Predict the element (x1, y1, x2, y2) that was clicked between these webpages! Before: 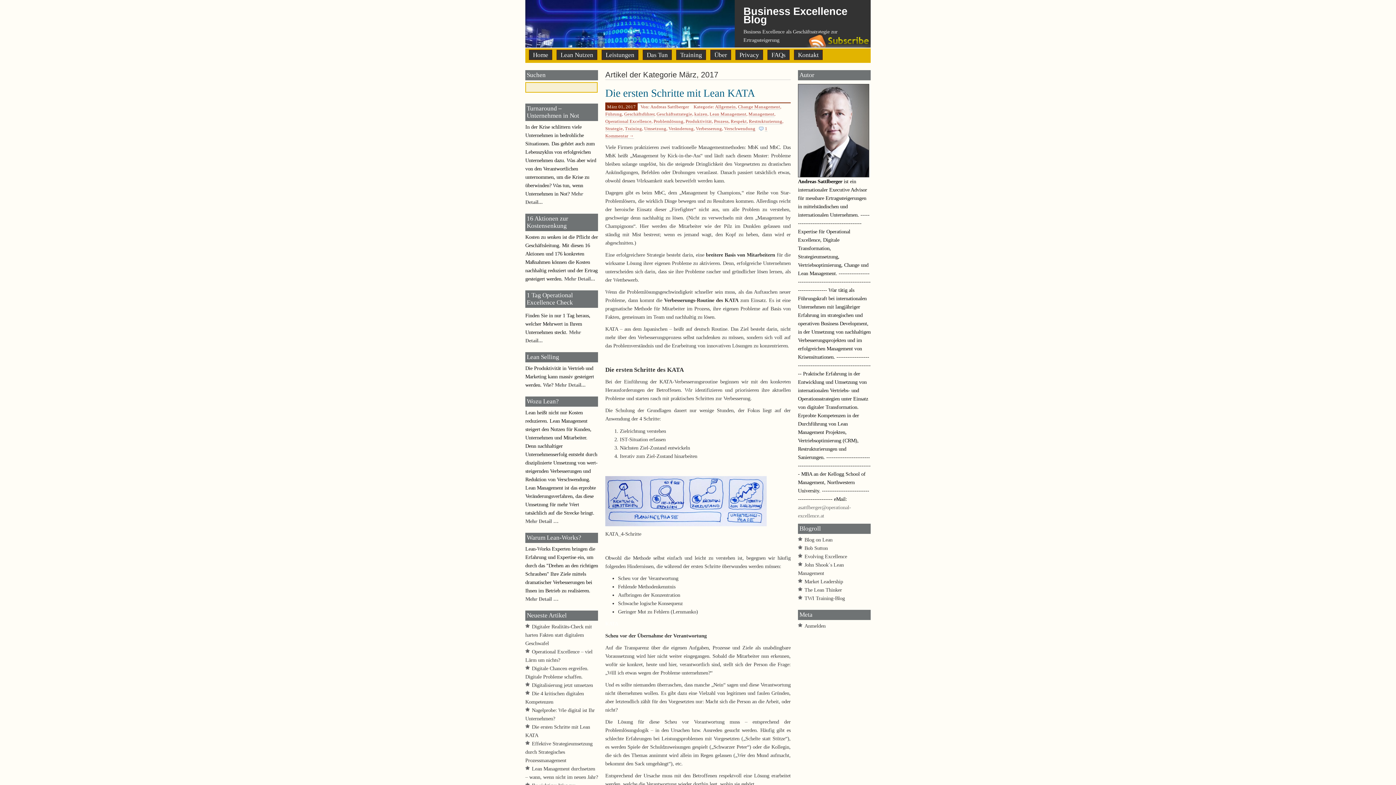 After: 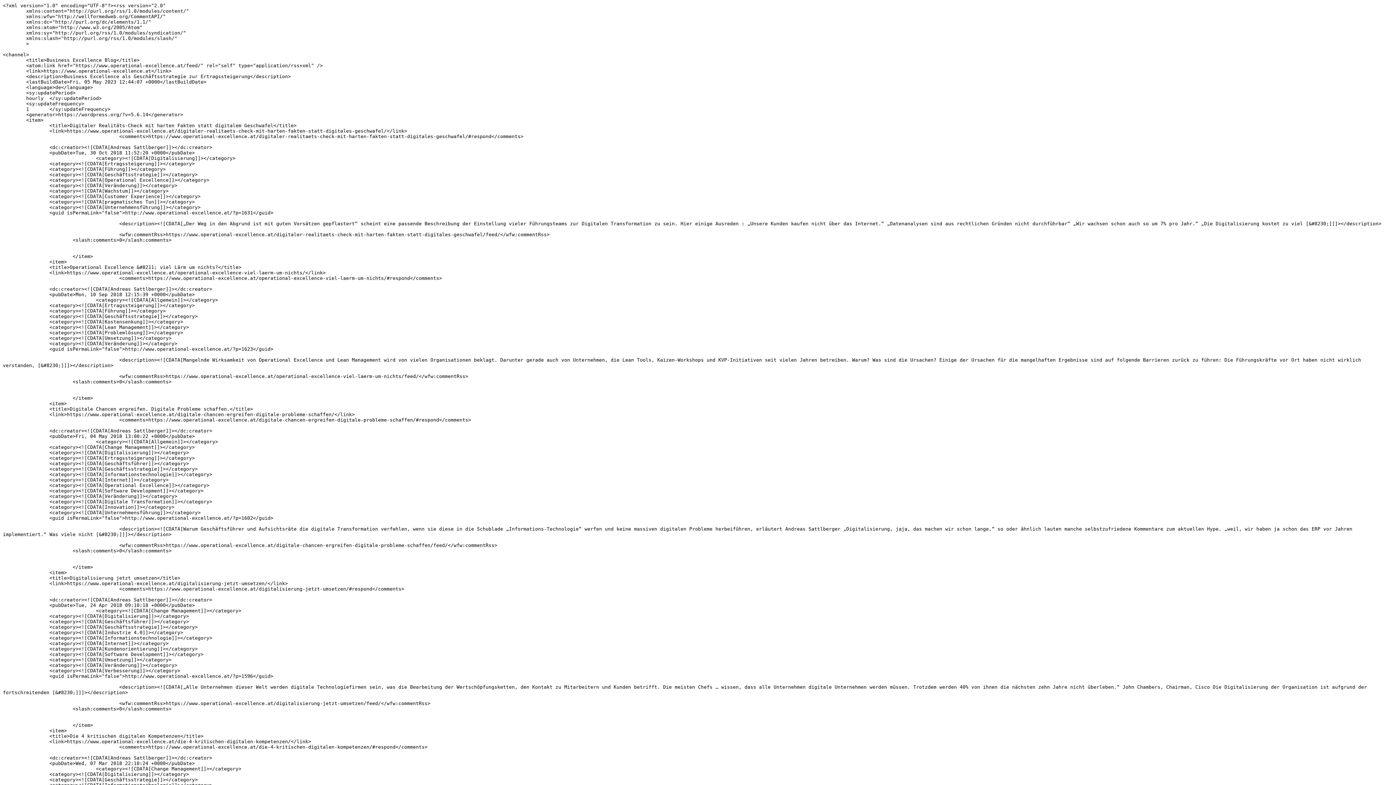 Action: bbox: (805, 42, 870, 48)